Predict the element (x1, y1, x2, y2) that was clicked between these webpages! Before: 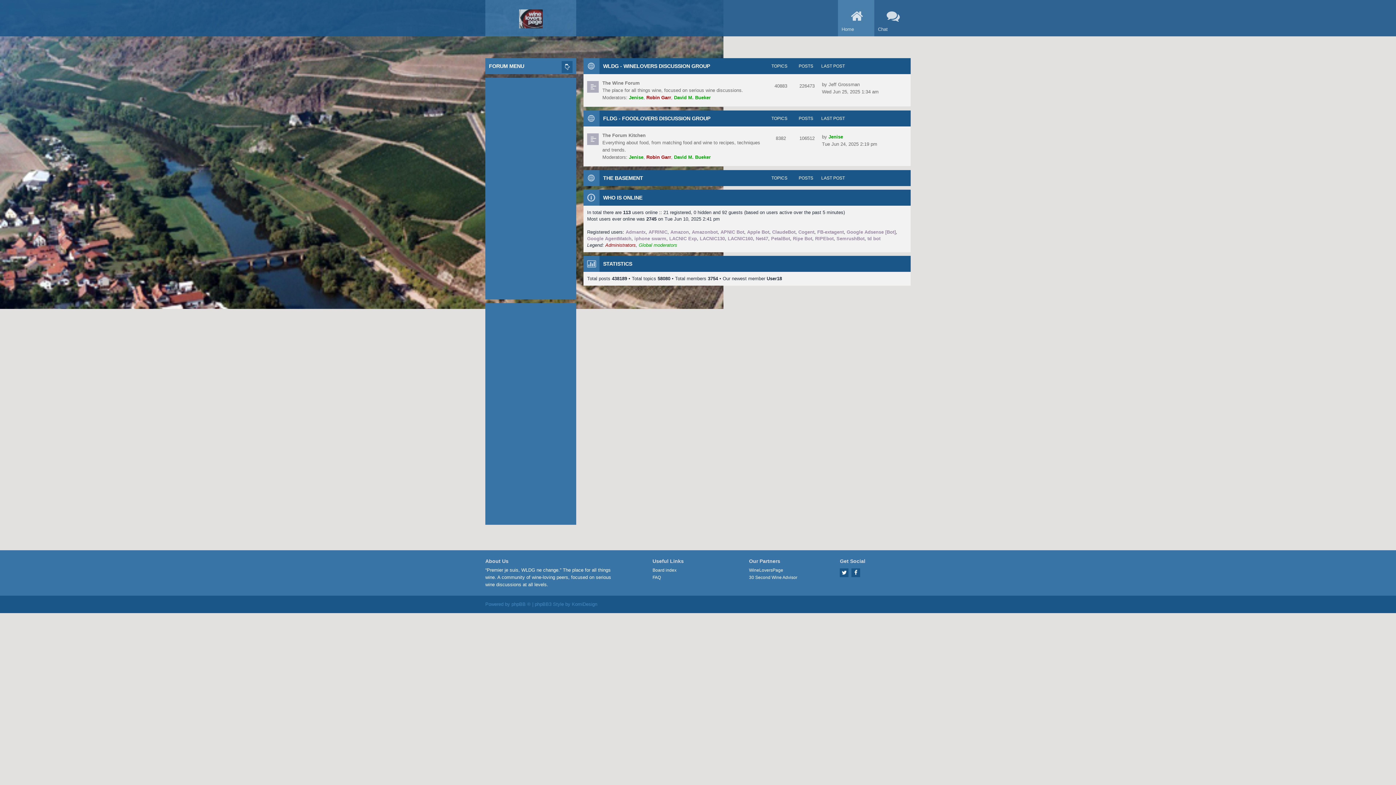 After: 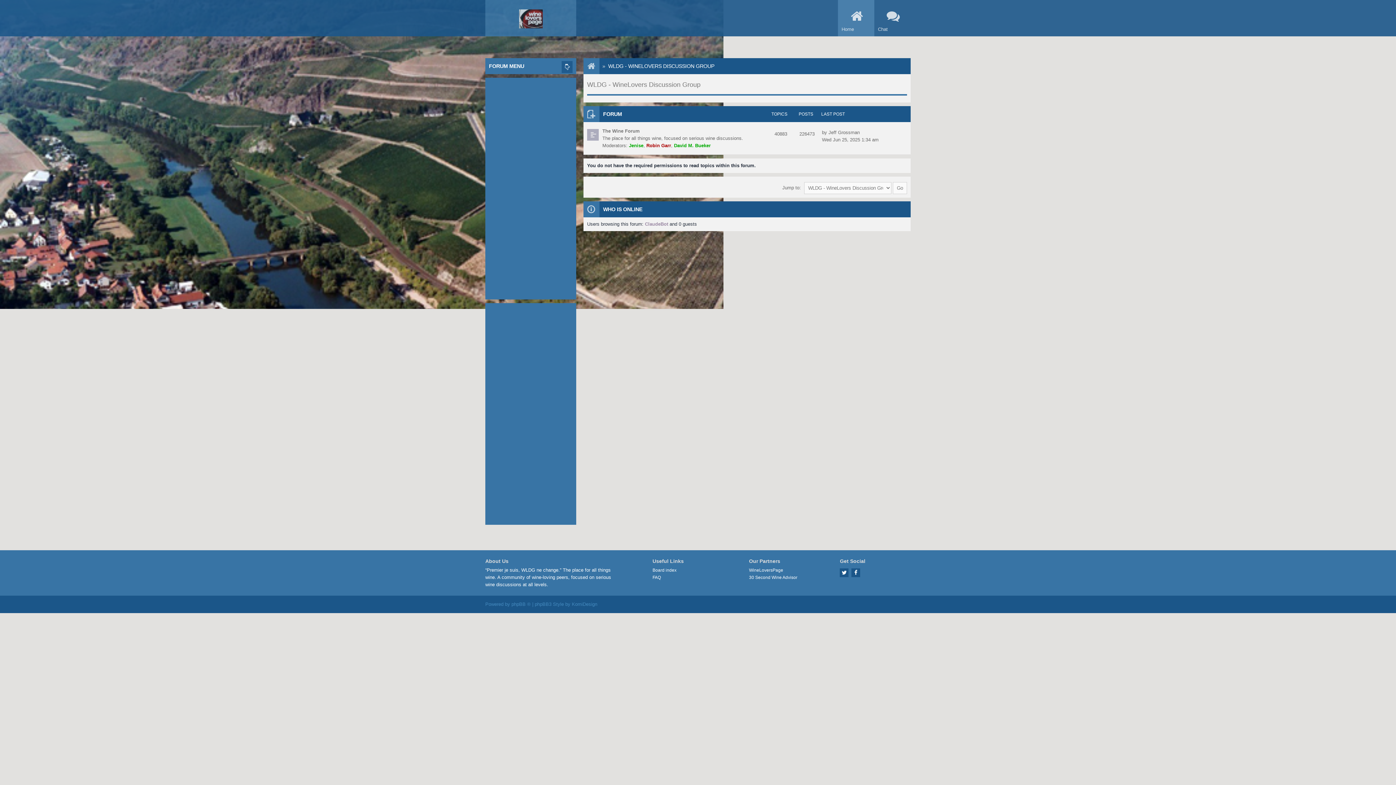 Action: bbox: (603, 63, 710, 69) label: WLDG - WINELOVERS DISCUSSION GROUP